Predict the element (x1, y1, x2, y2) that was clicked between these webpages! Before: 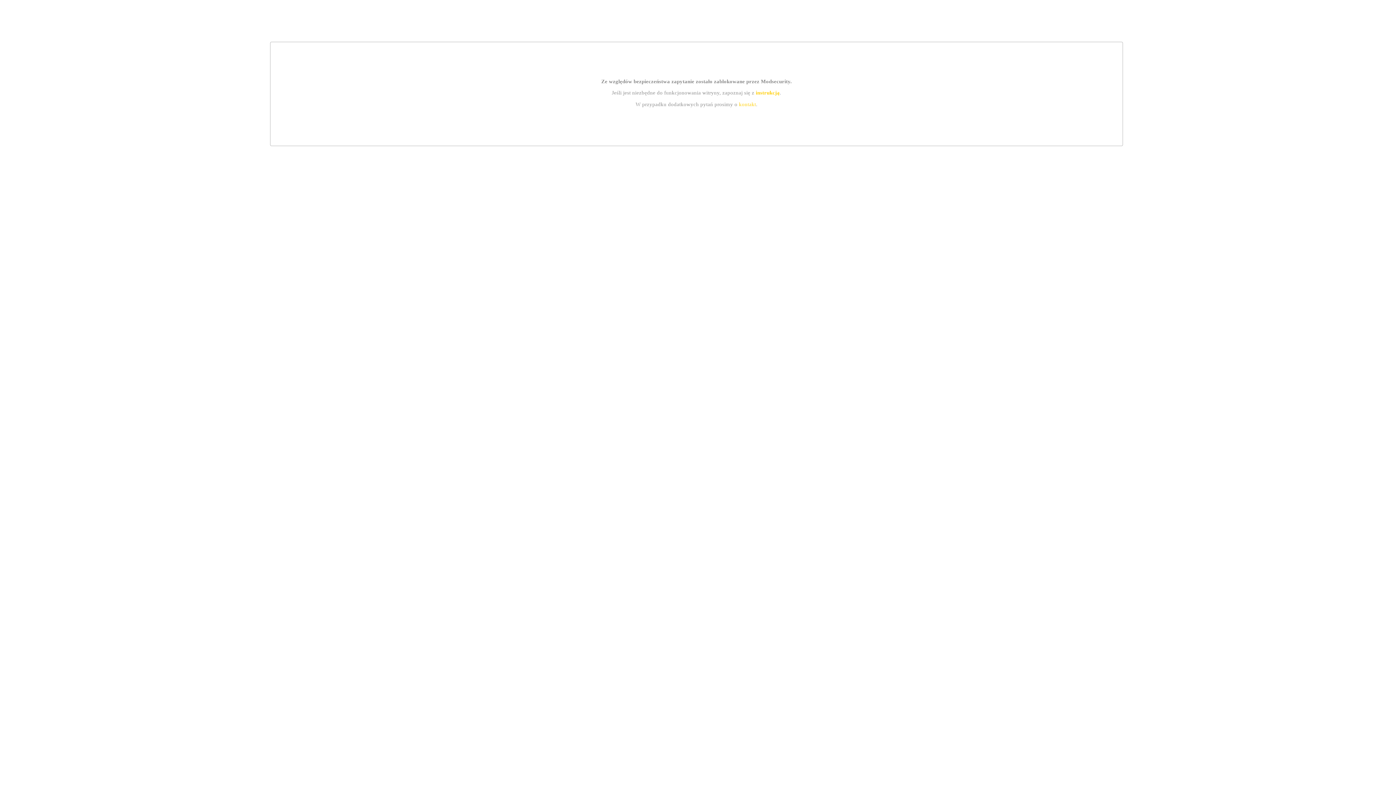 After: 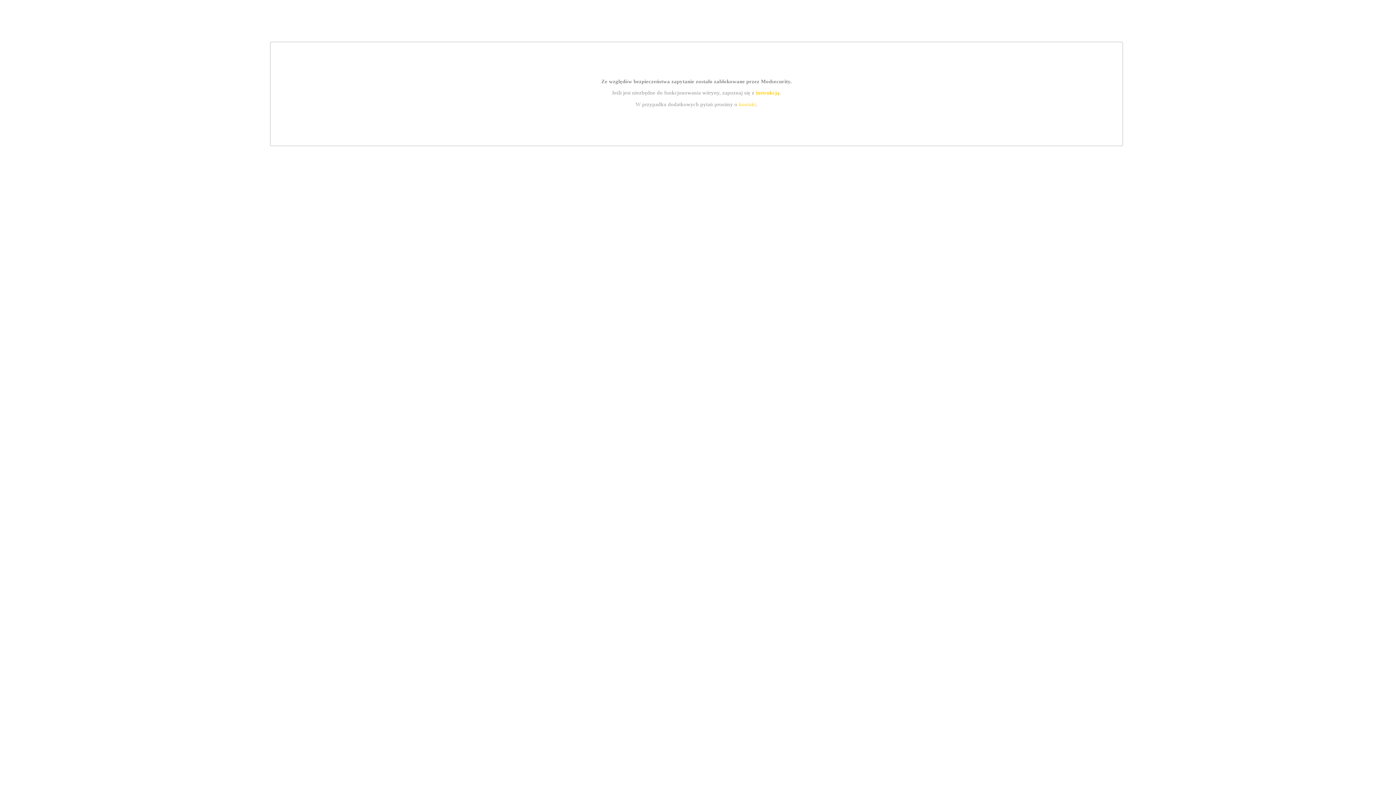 Action: label: instrukcją bbox: (755, 89, 779, 95)